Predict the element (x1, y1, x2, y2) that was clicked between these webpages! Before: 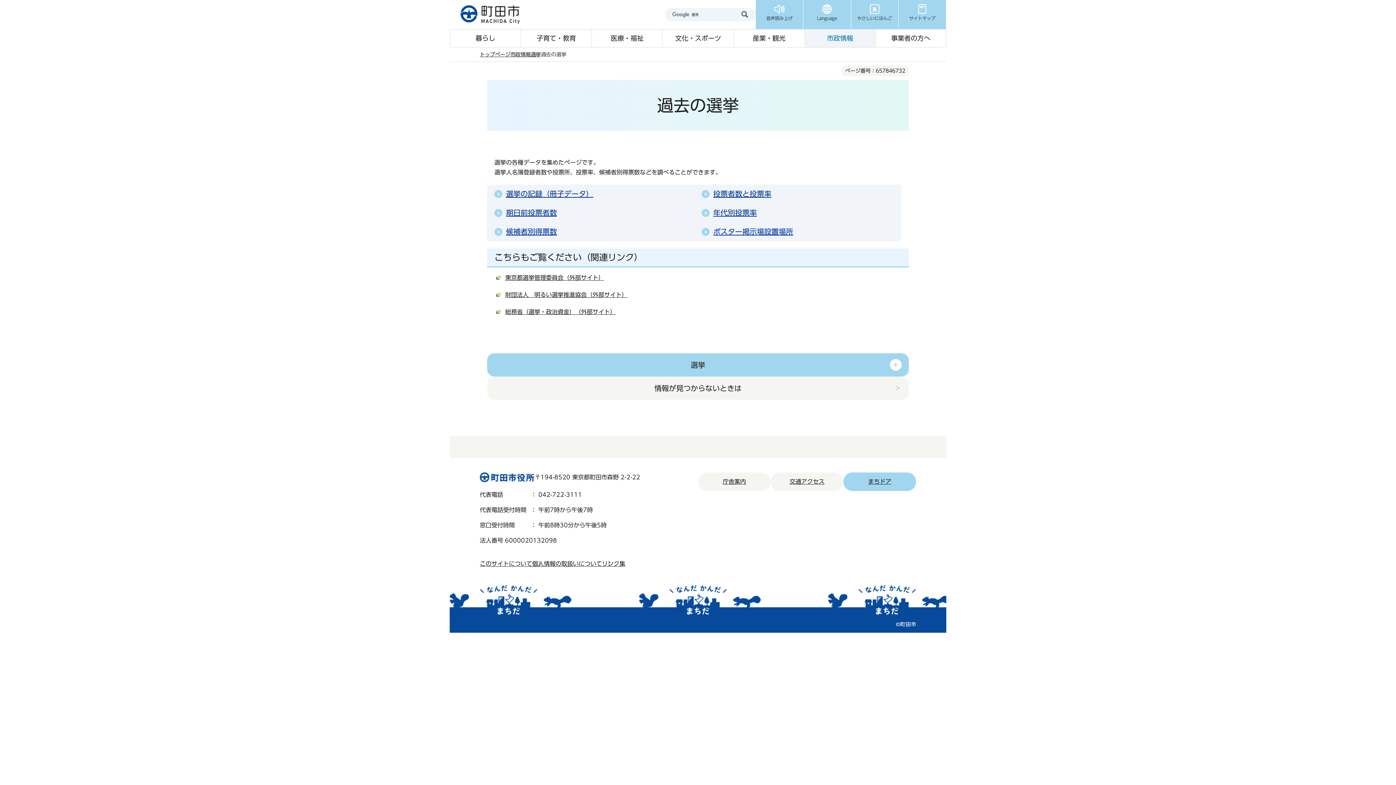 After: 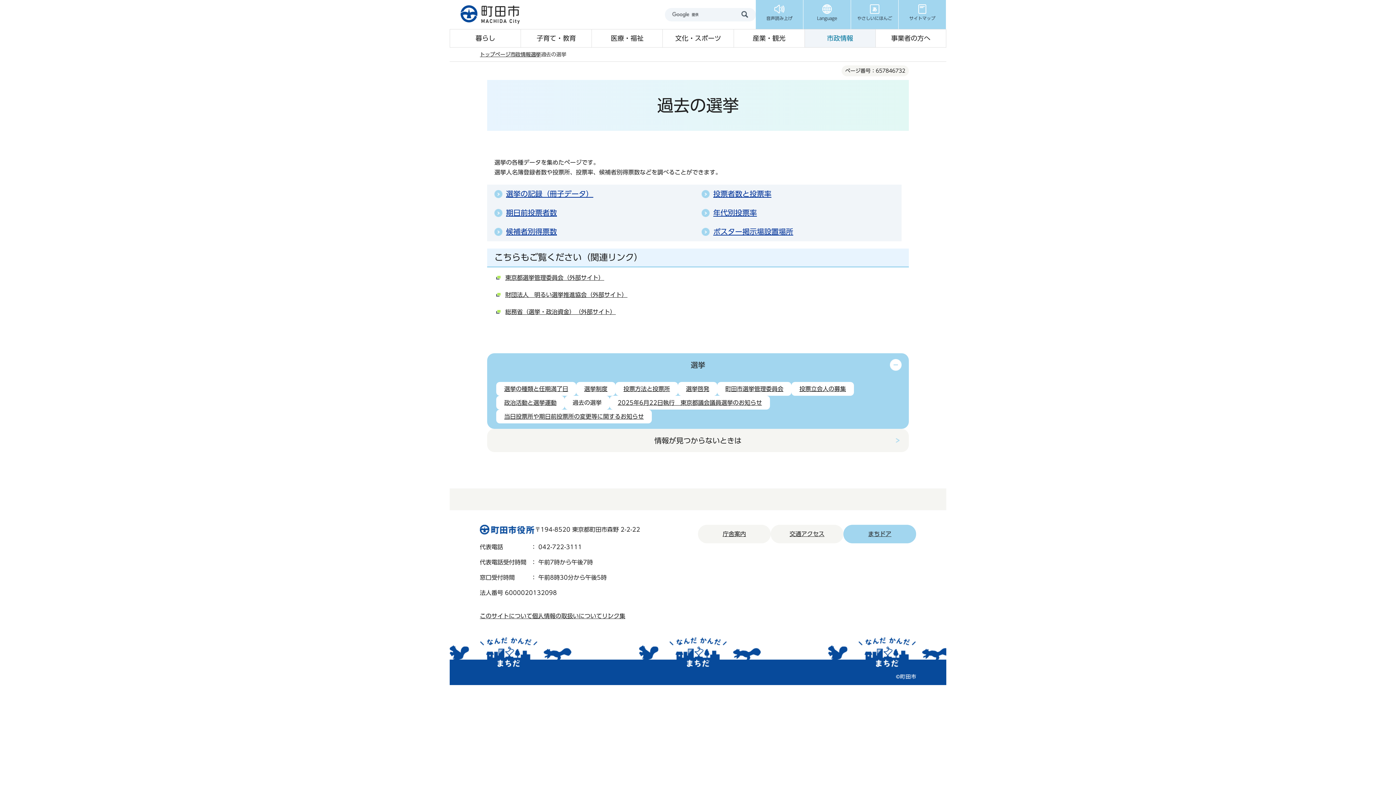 Action: label: 選挙 bbox: (487, 353, 909, 376)